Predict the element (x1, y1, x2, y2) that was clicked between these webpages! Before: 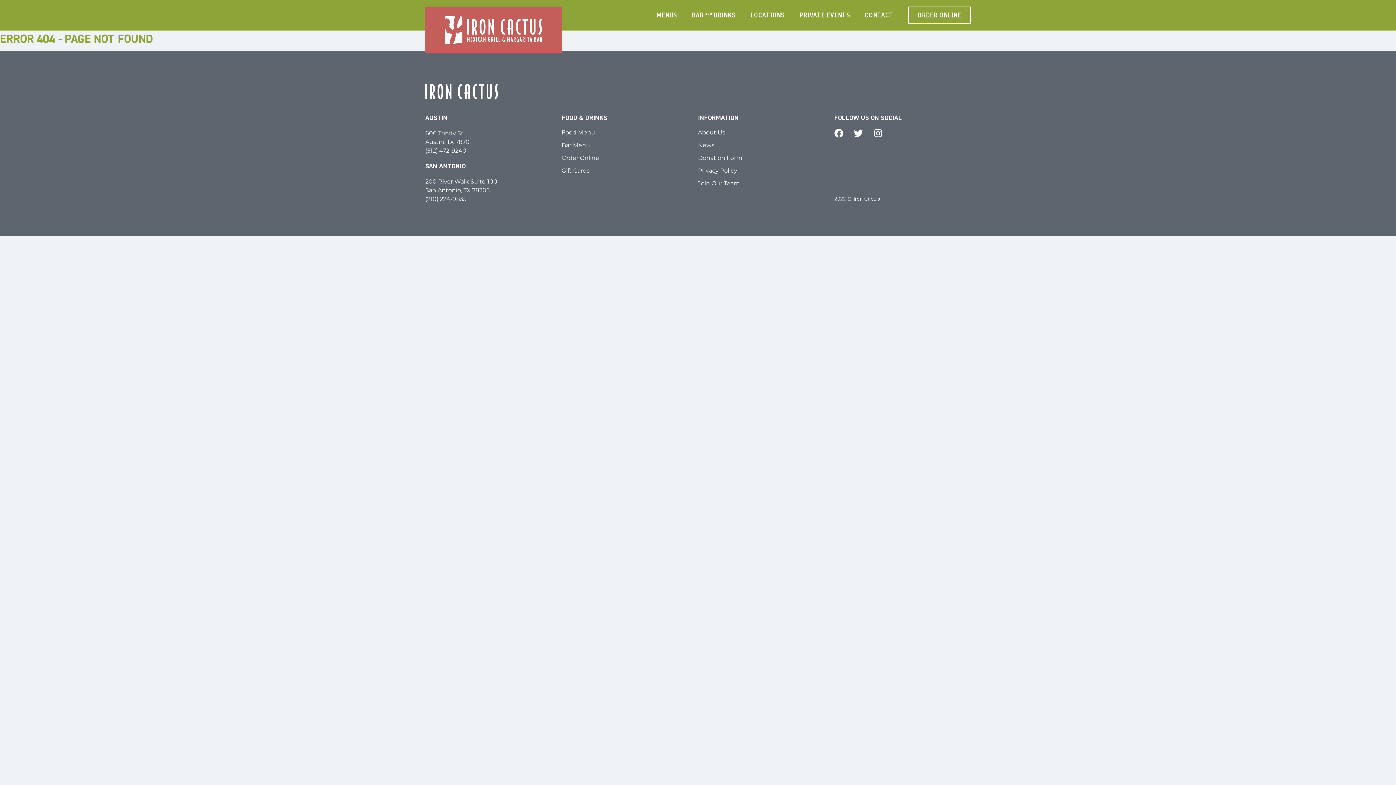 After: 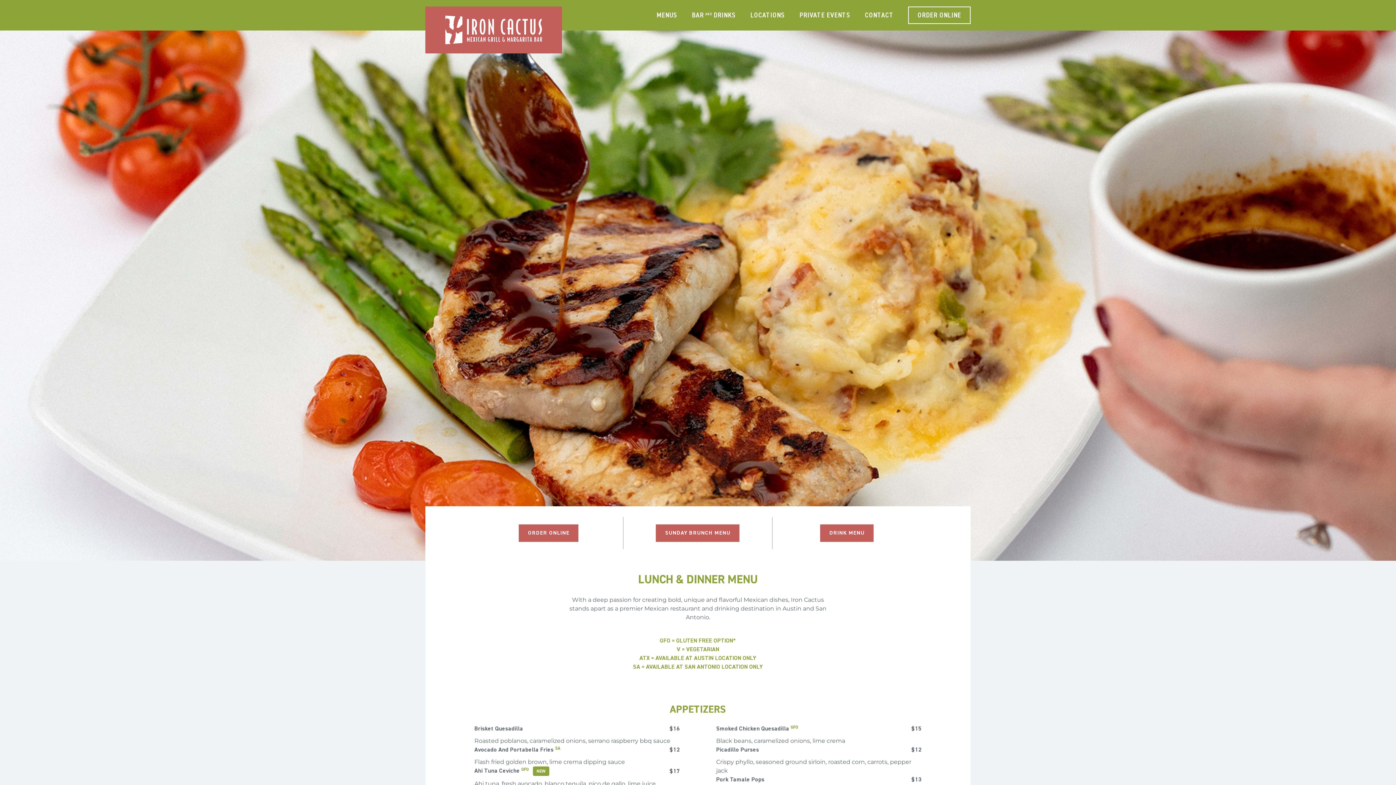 Action: label: Food Menu bbox: (561, 129, 698, 136)